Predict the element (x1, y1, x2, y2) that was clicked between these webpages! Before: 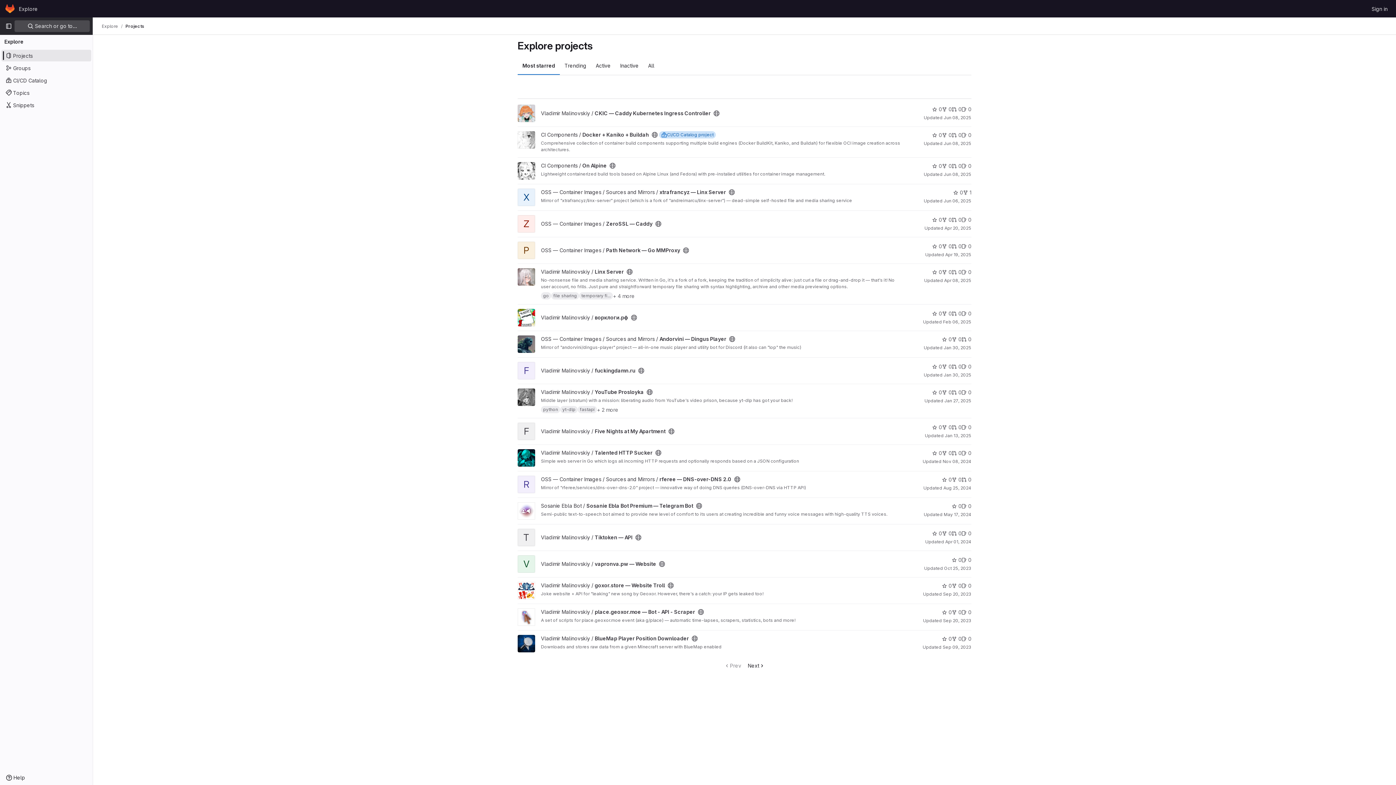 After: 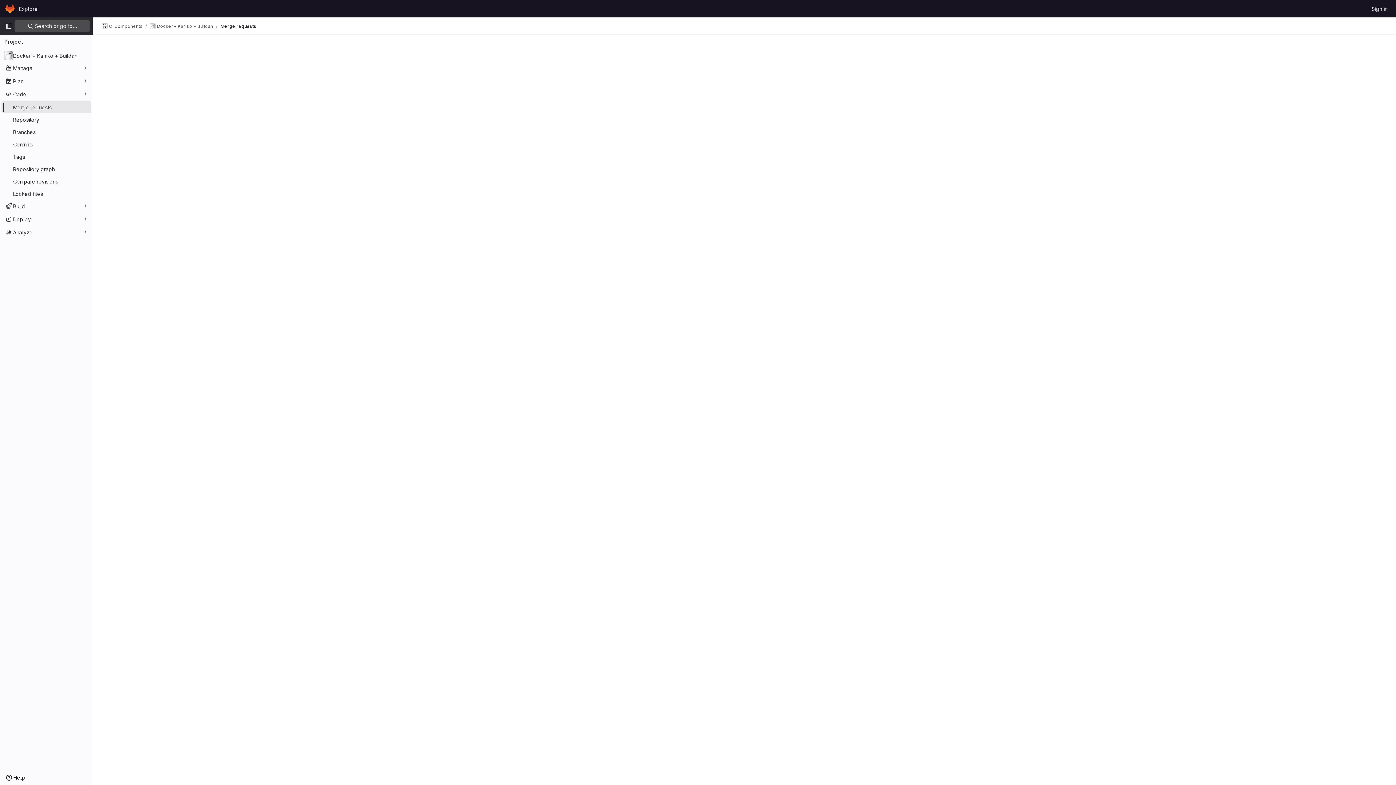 Action: bbox: (952, 131, 961, 138) label: Docker + Kaniko + Buildah has 0 merge requests